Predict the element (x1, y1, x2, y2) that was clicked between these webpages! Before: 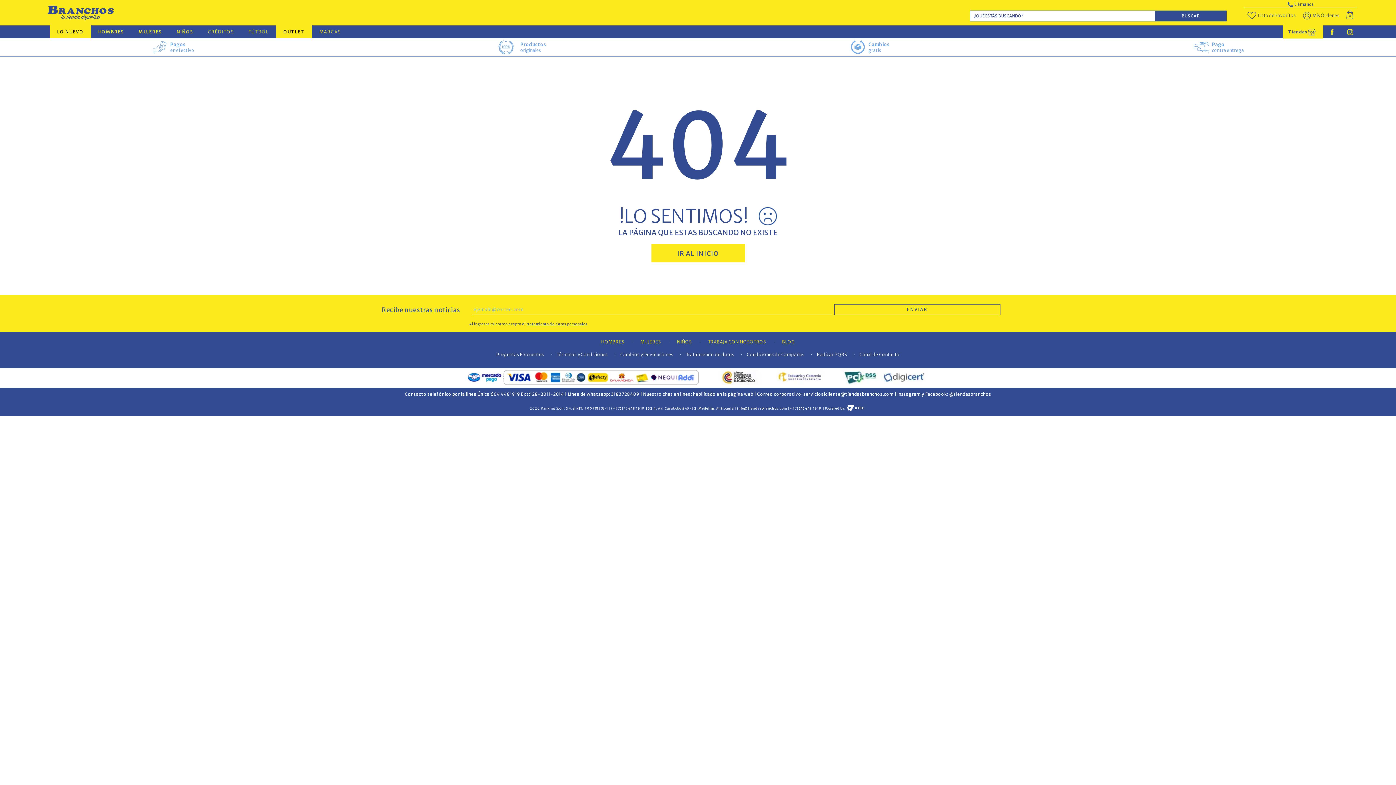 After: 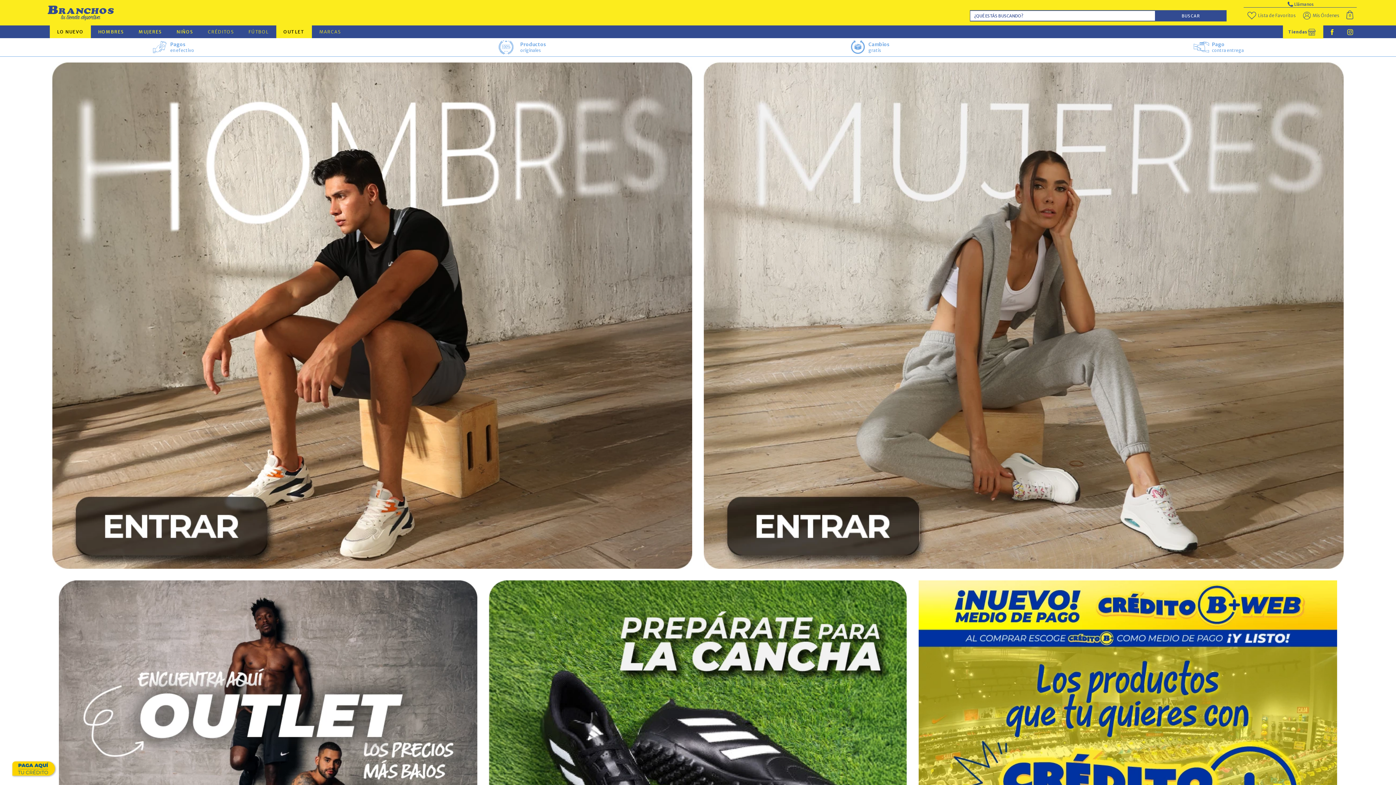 Action: bbox: (46, 3, 959, 22)